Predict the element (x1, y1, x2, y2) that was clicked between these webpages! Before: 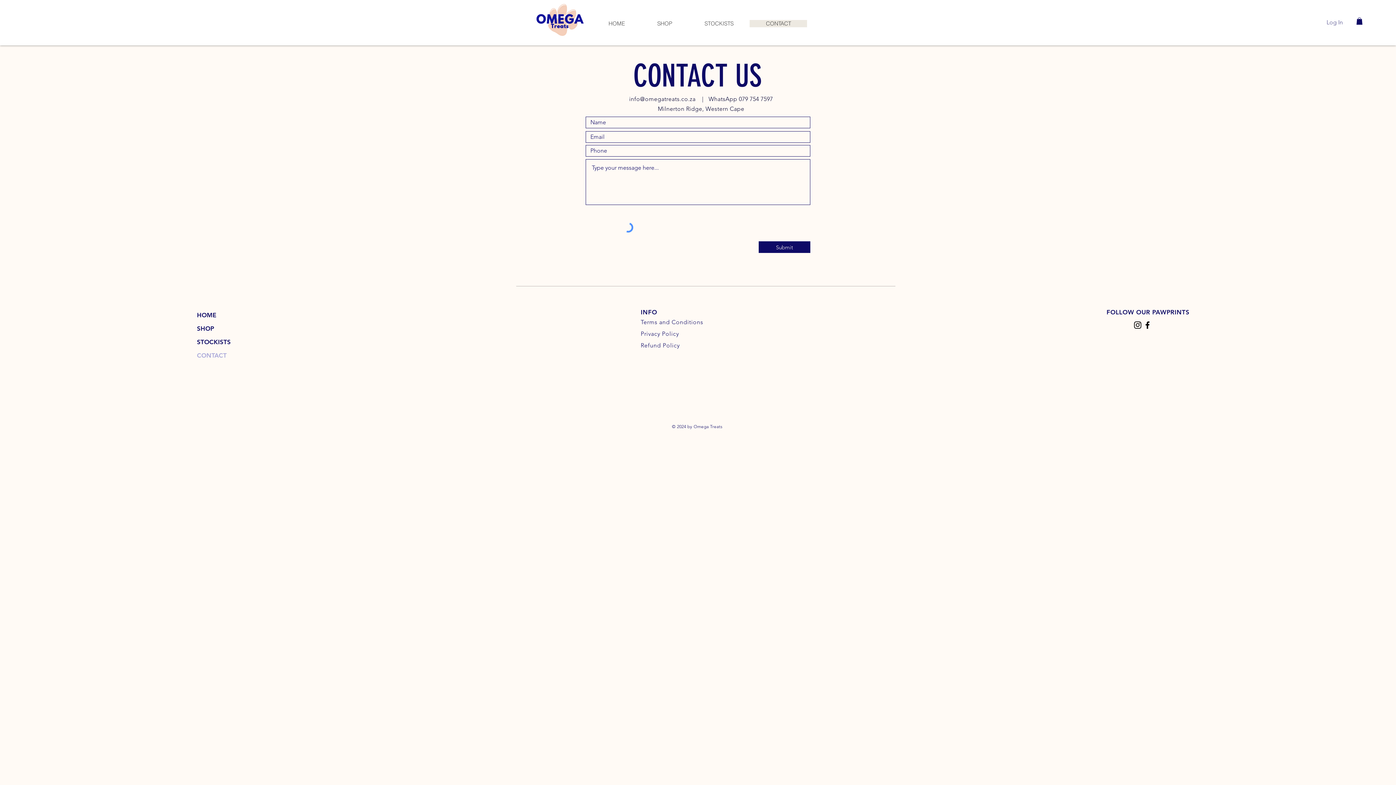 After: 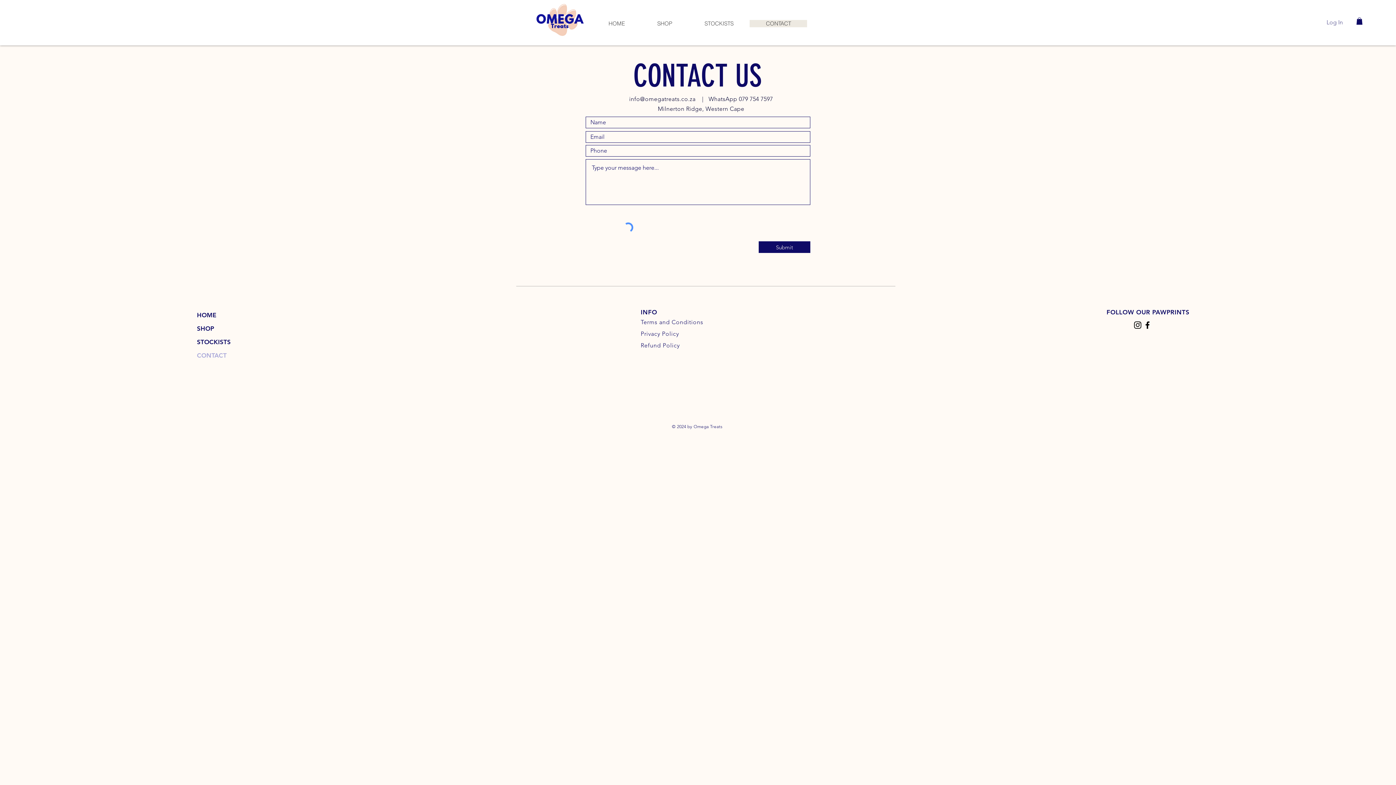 Action: label: Instagram bbox: (1133, 320, 1142, 330)